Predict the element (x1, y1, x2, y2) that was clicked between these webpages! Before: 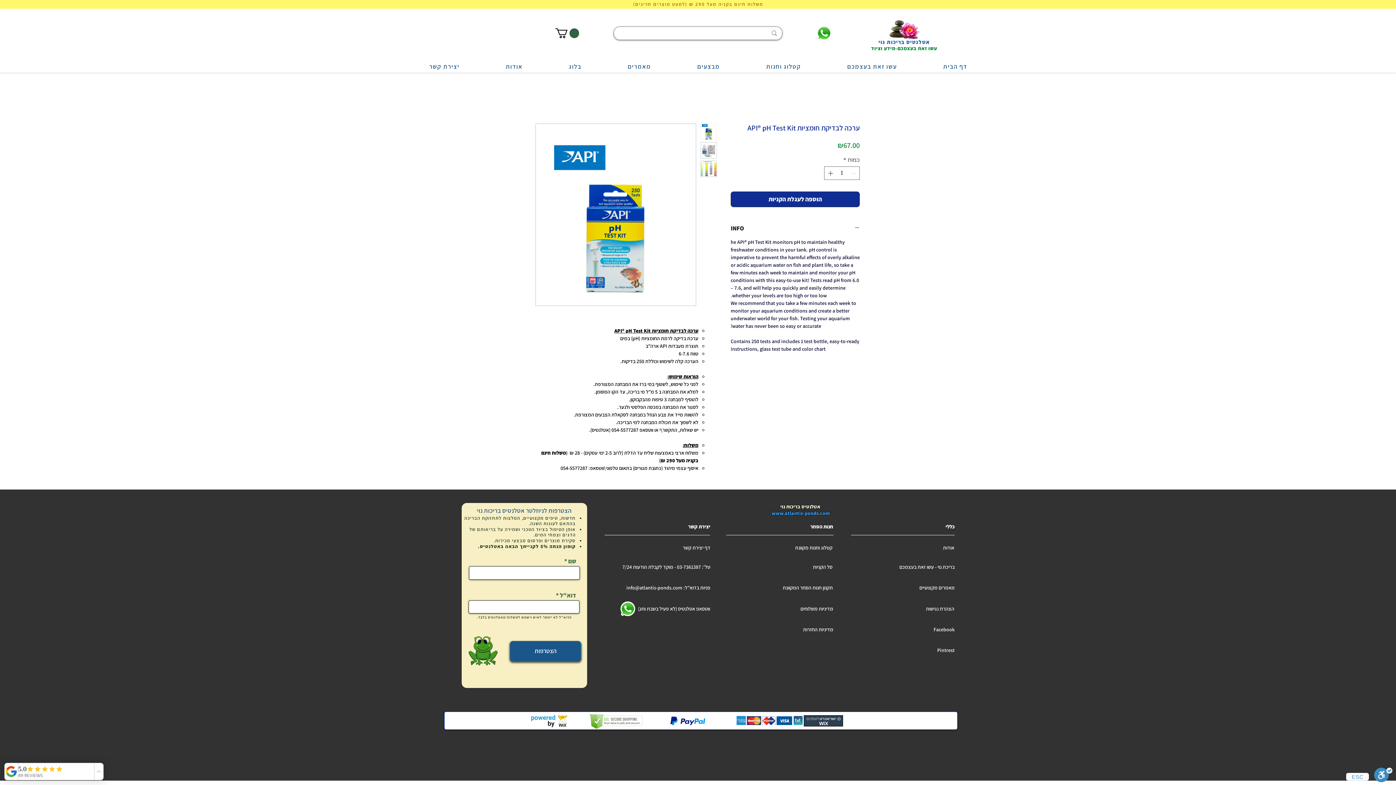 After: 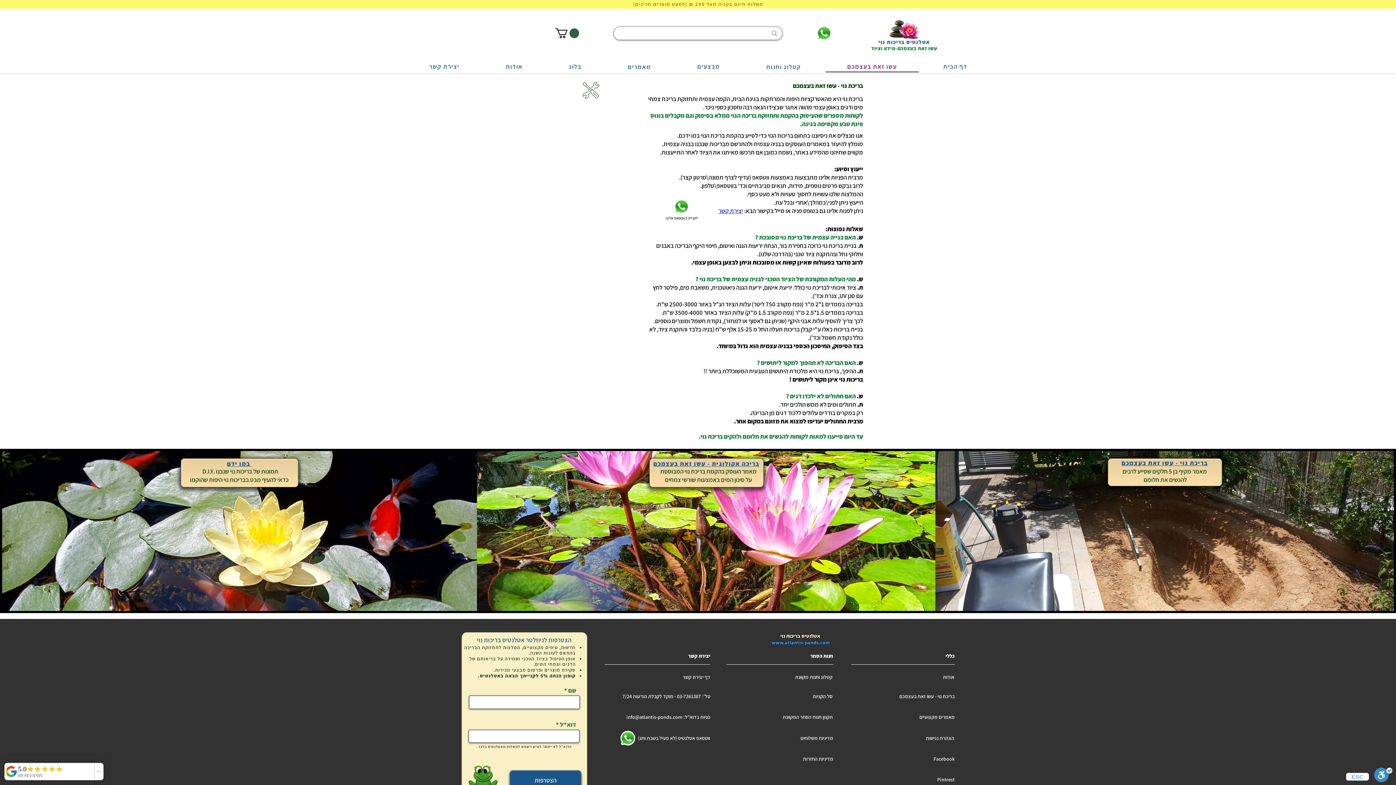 Action: bbox: (825, 61, 918, 71) label: עשו זאת בעצמכם